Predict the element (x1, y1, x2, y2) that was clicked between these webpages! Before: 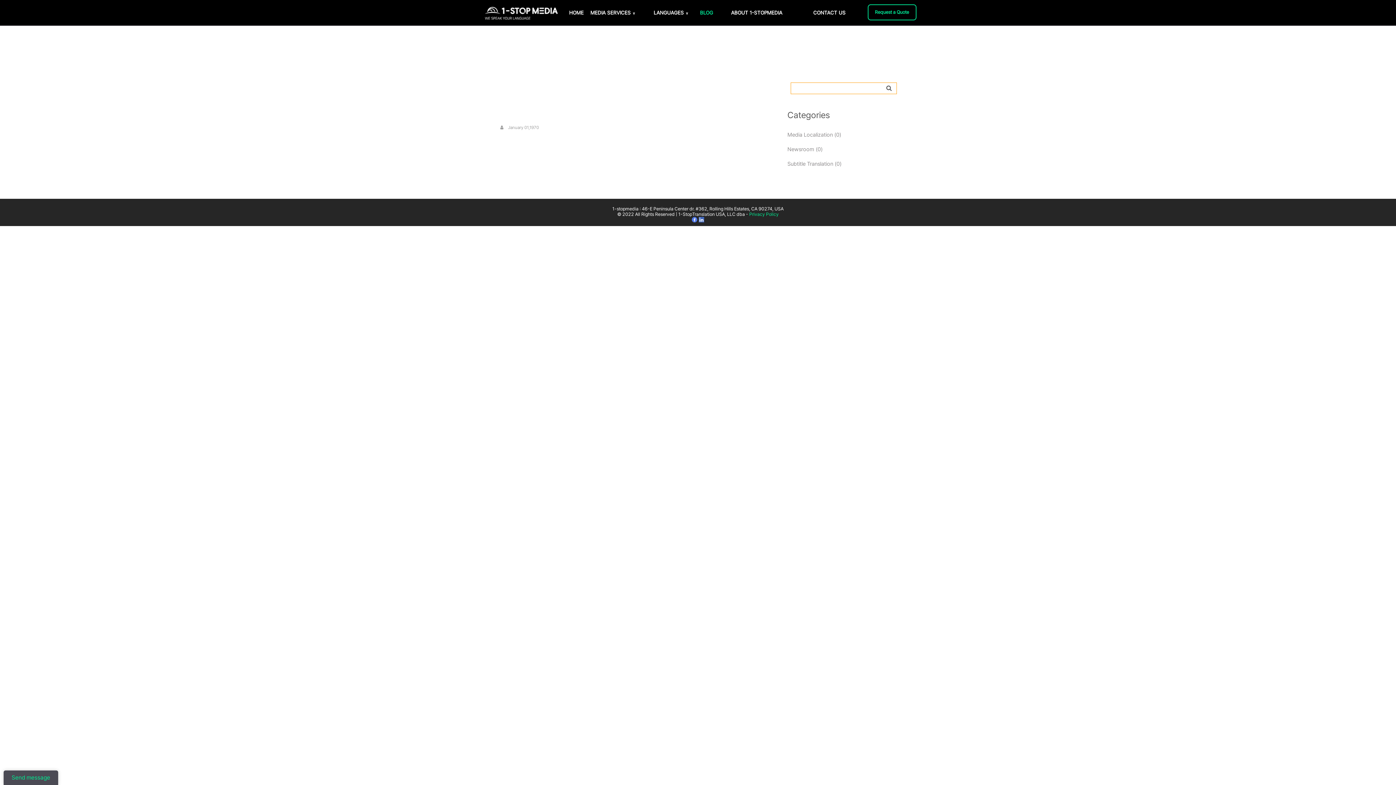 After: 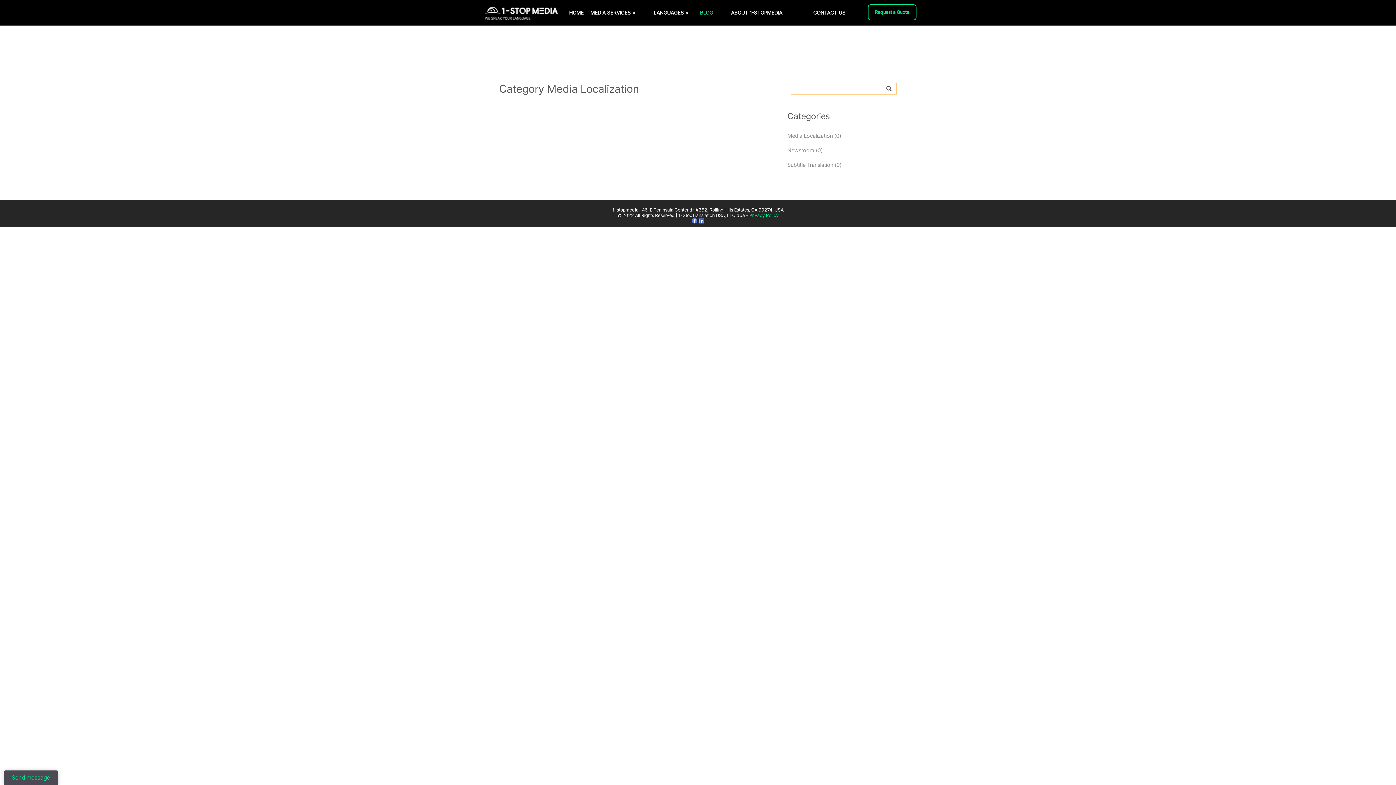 Action: bbox: (787, 131, 841, 138) label: Media Localization (0)